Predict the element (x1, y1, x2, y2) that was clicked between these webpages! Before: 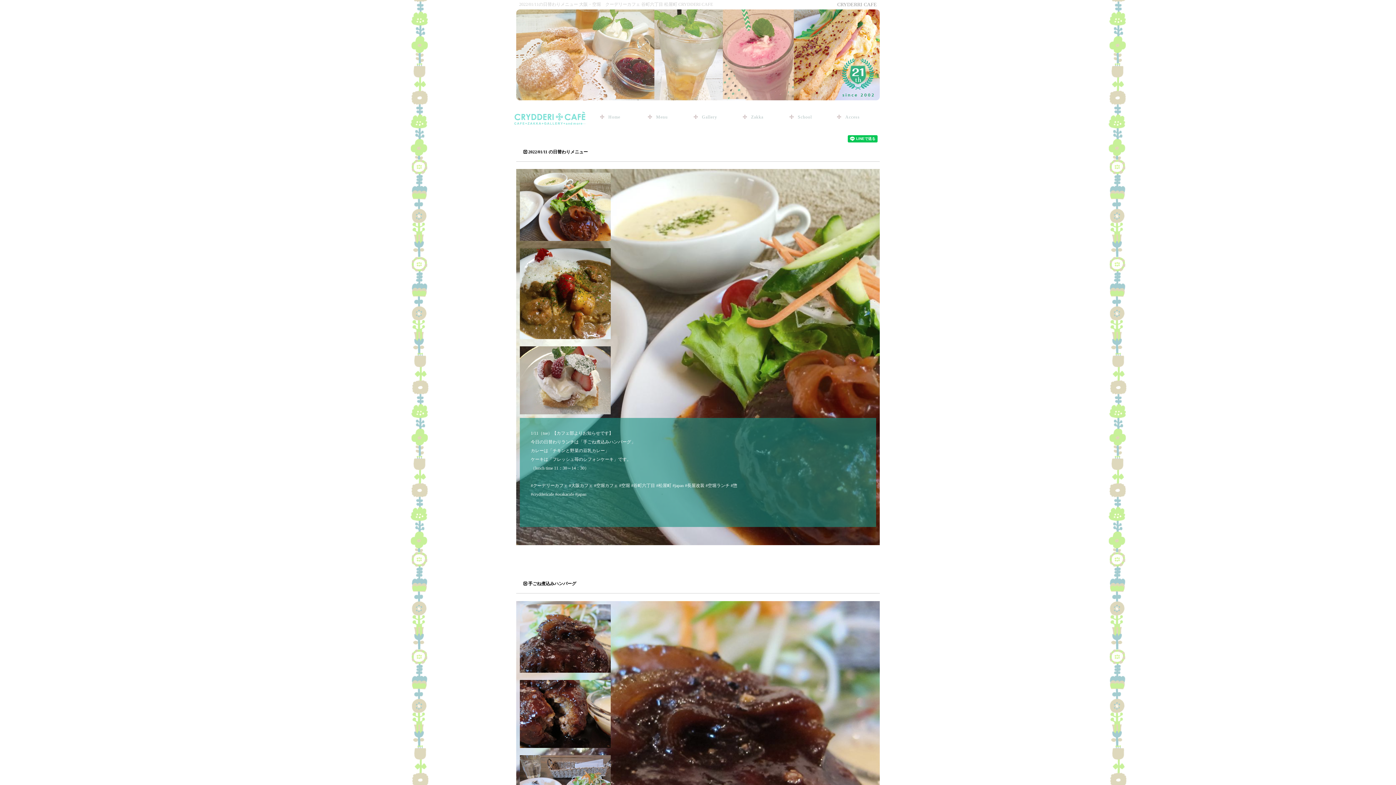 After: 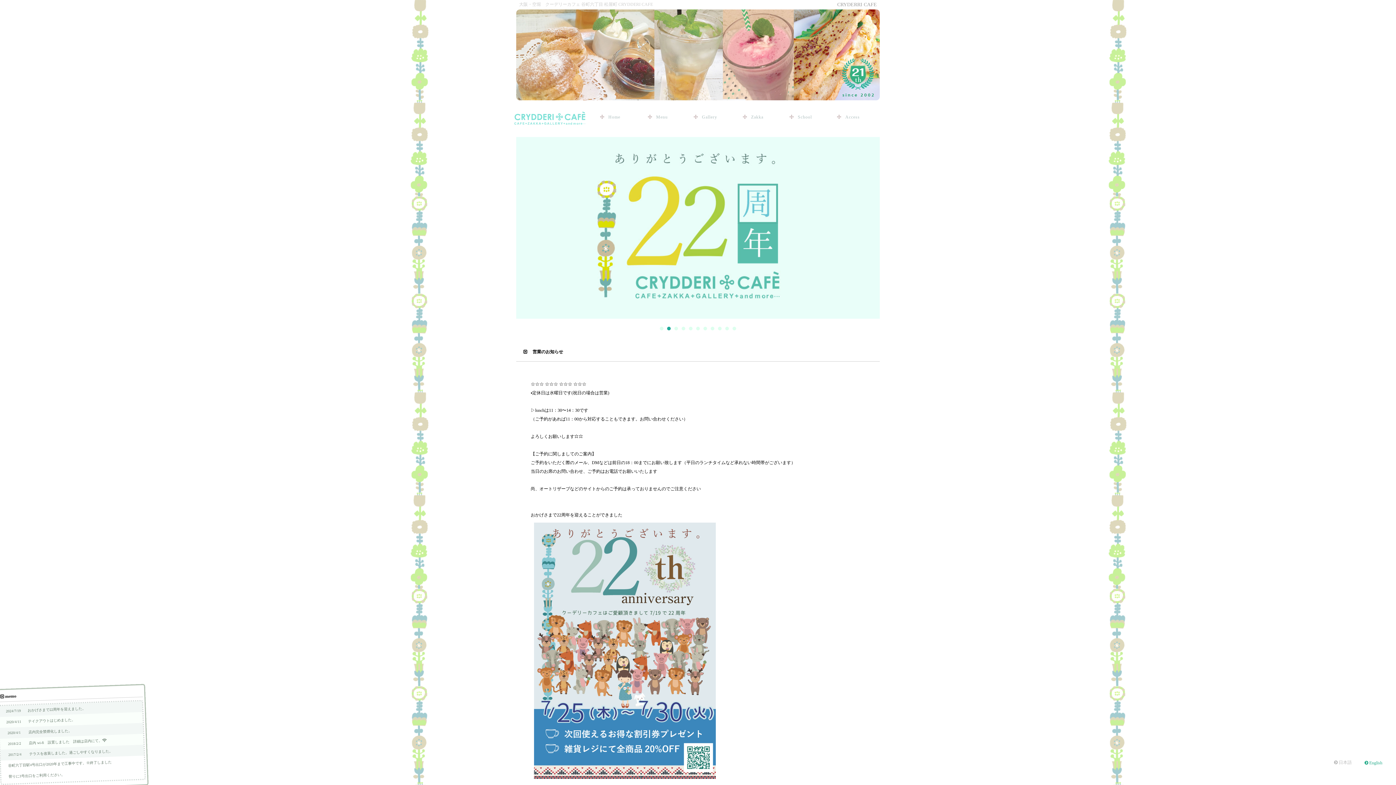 Action: label: Home bbox: (604, 114, 620, 119)